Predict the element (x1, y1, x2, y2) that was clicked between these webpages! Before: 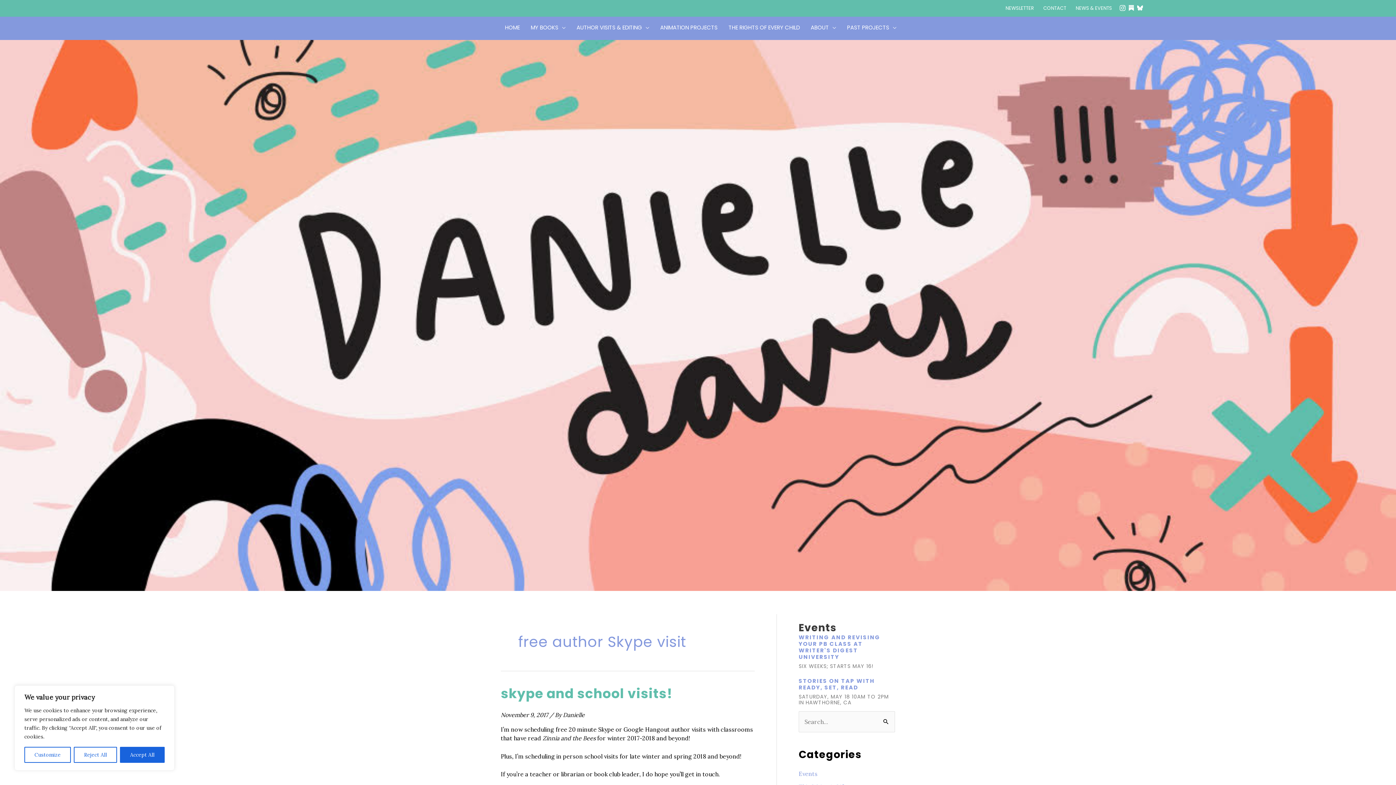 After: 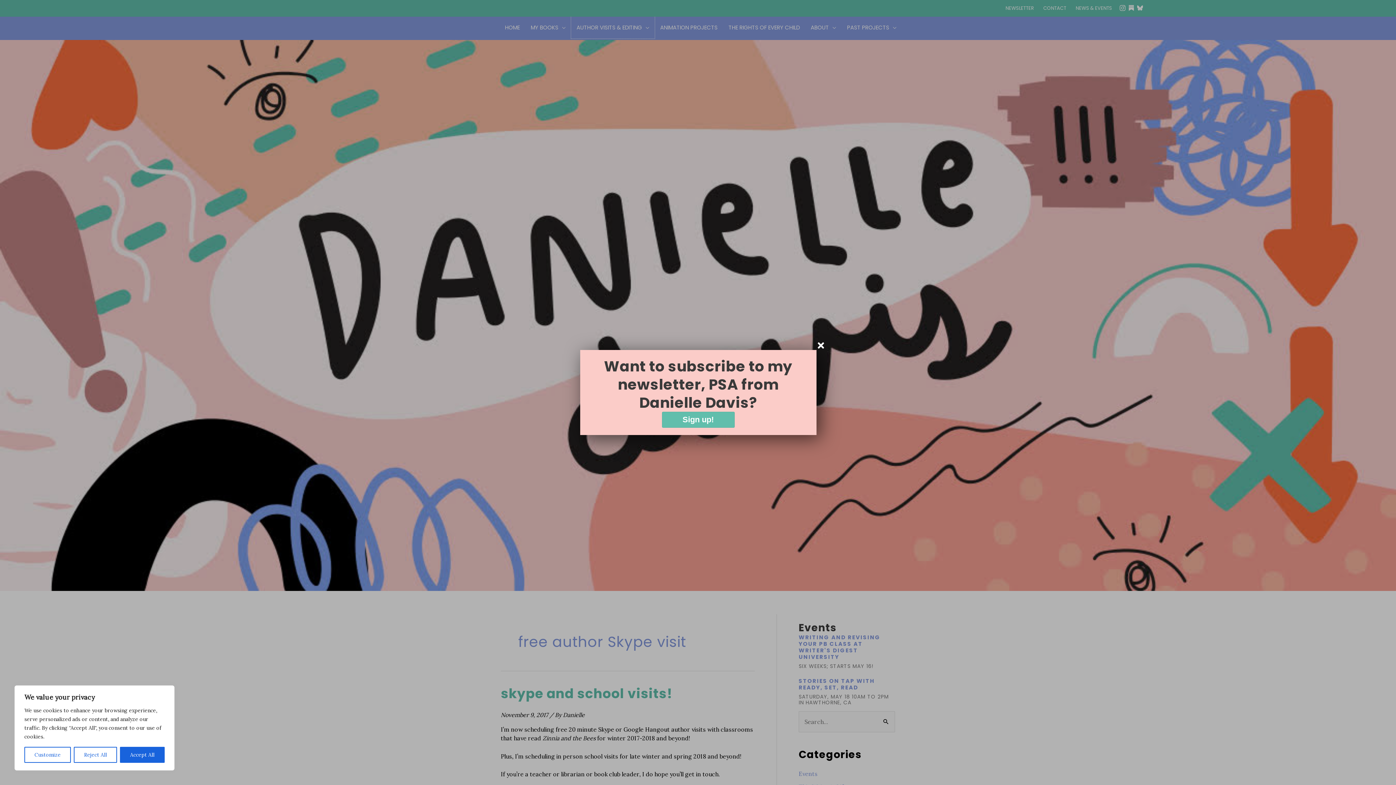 Action: bbox: (571, 16, 654, 38) label: AUTHOR VISITS & EDITING